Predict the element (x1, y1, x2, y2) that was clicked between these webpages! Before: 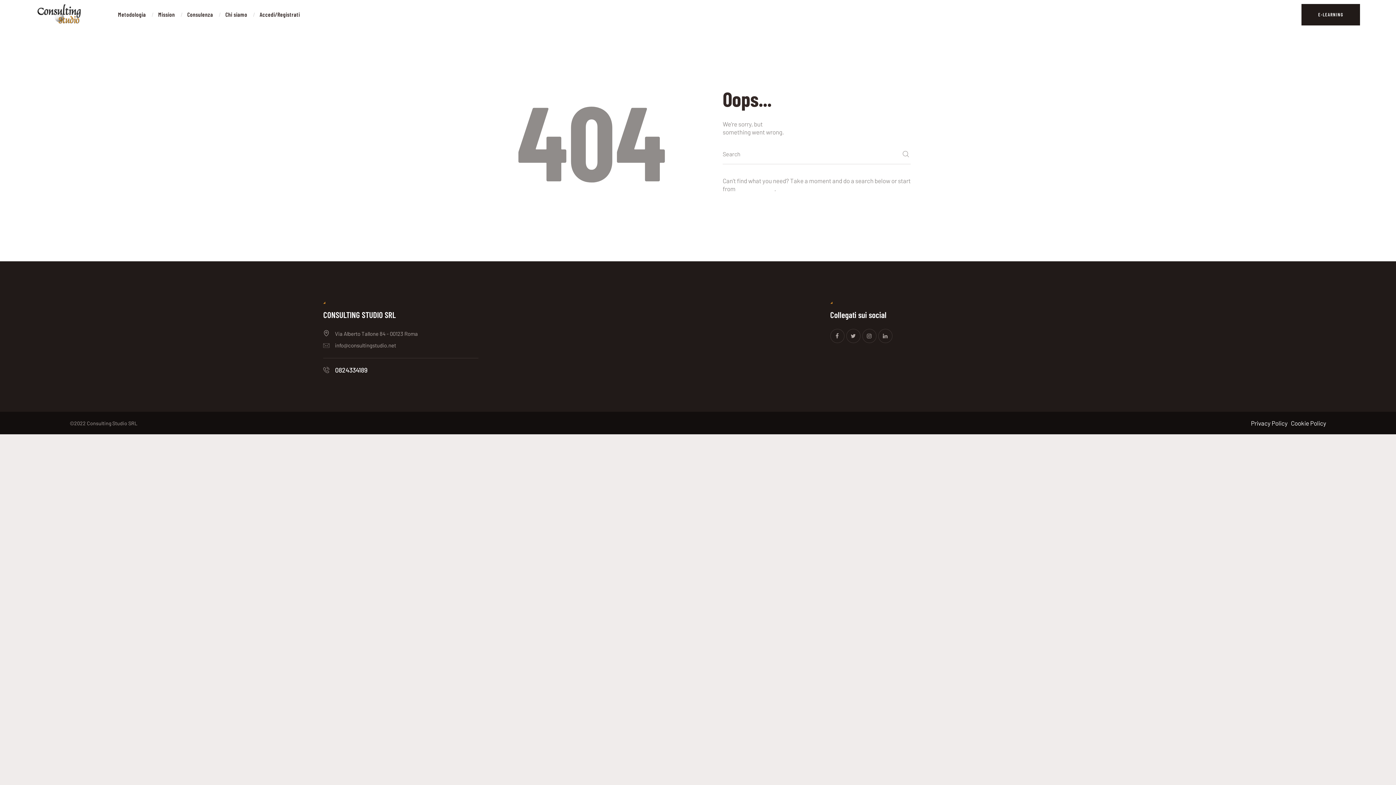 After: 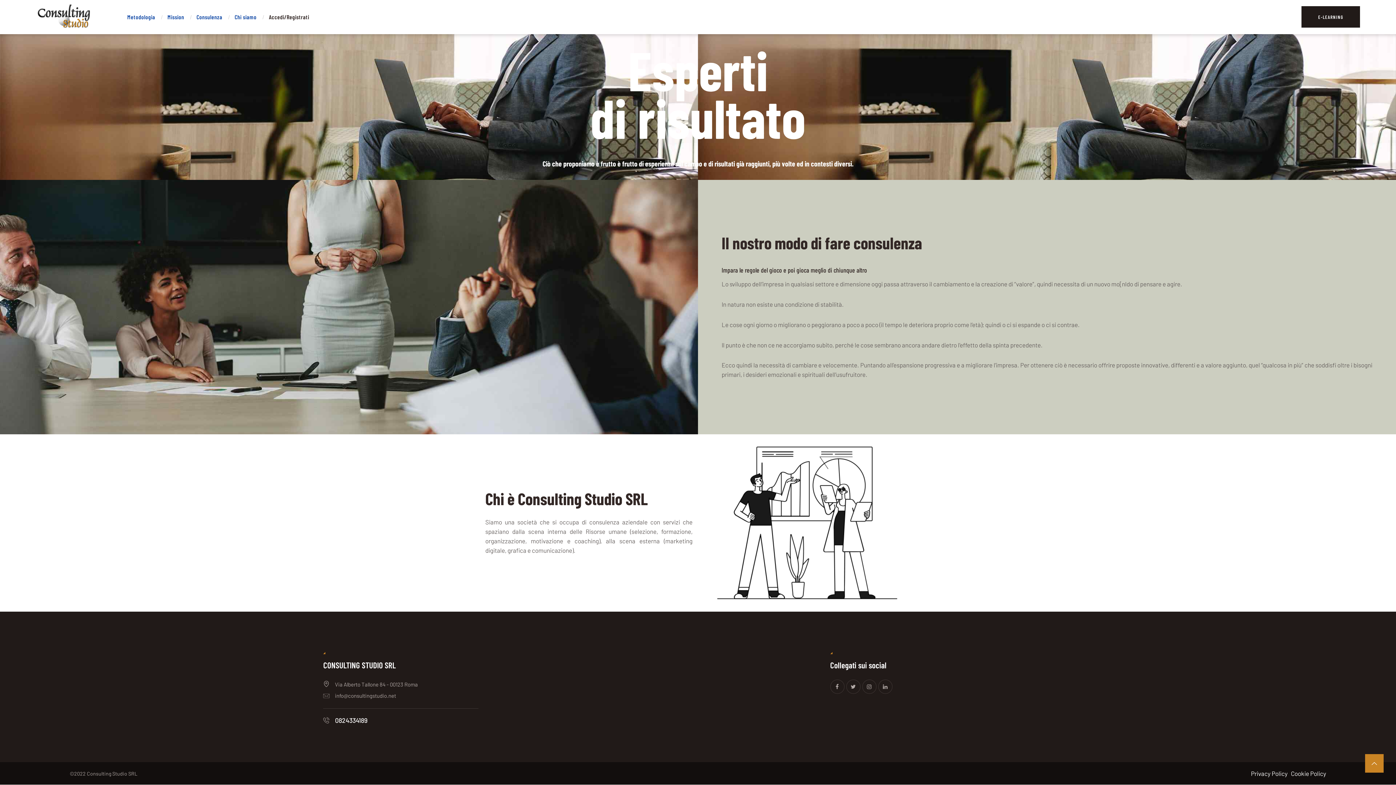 Action: bbox: (181, 4, 219, 24) label: Consulenza